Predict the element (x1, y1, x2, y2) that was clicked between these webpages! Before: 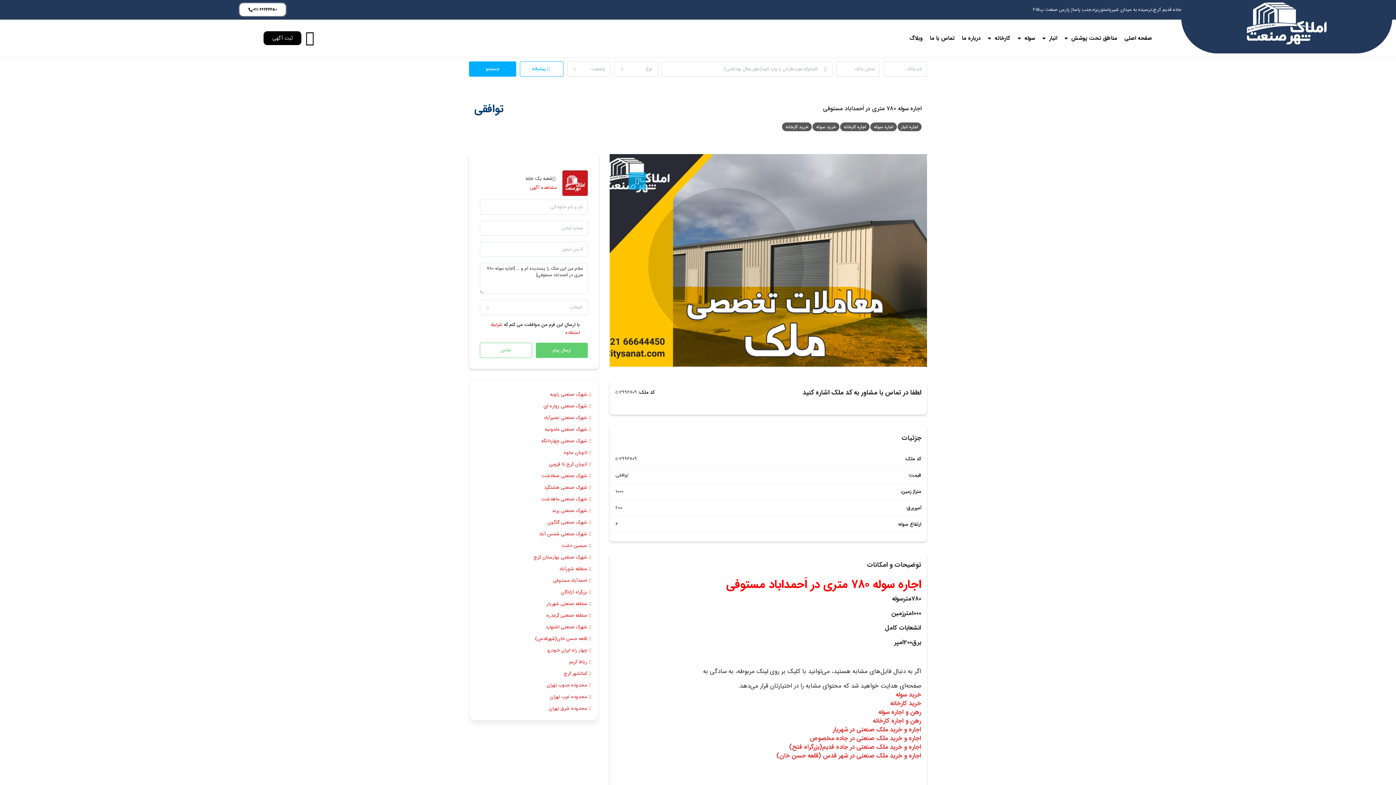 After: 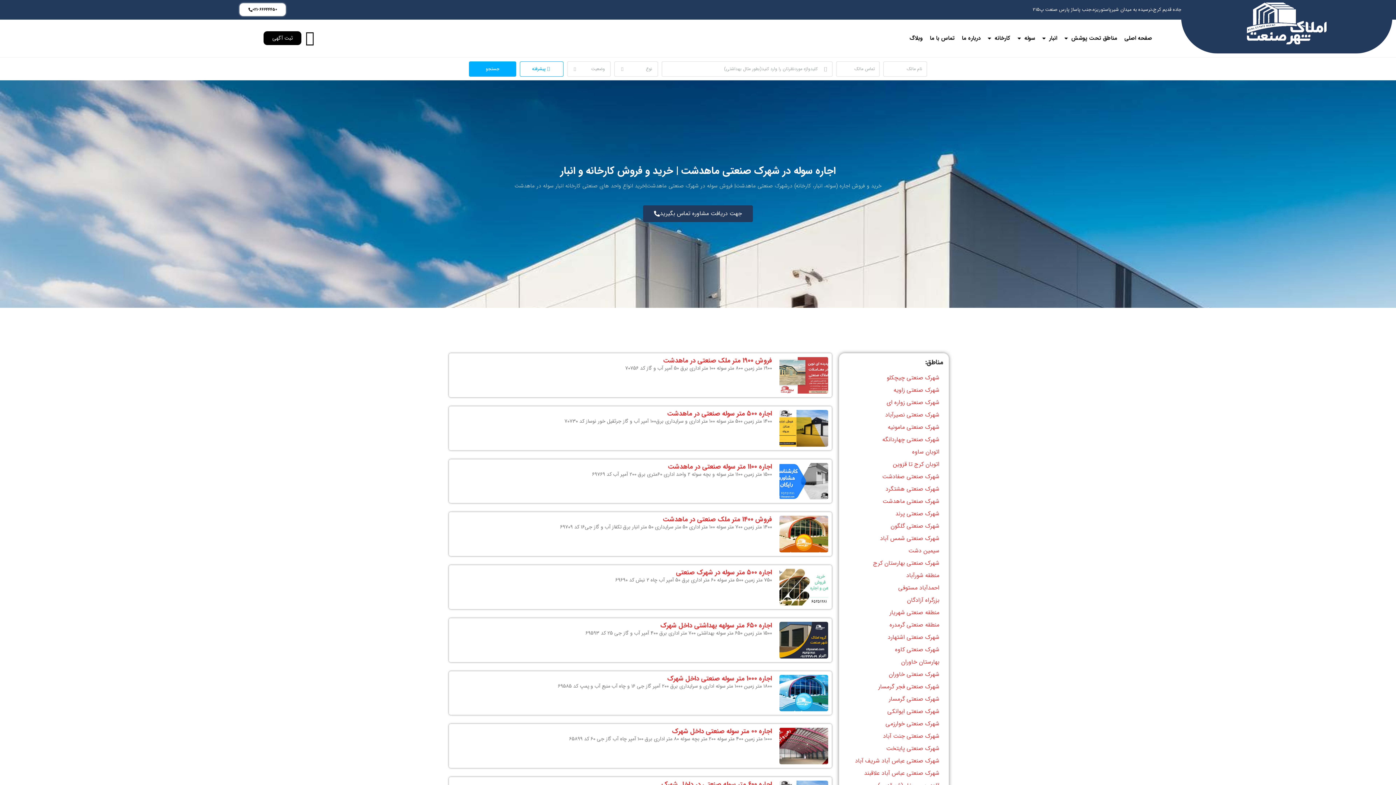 Action: bbox: (541, 495, 591, 503) label: شهرک صنعتی ماهدشت